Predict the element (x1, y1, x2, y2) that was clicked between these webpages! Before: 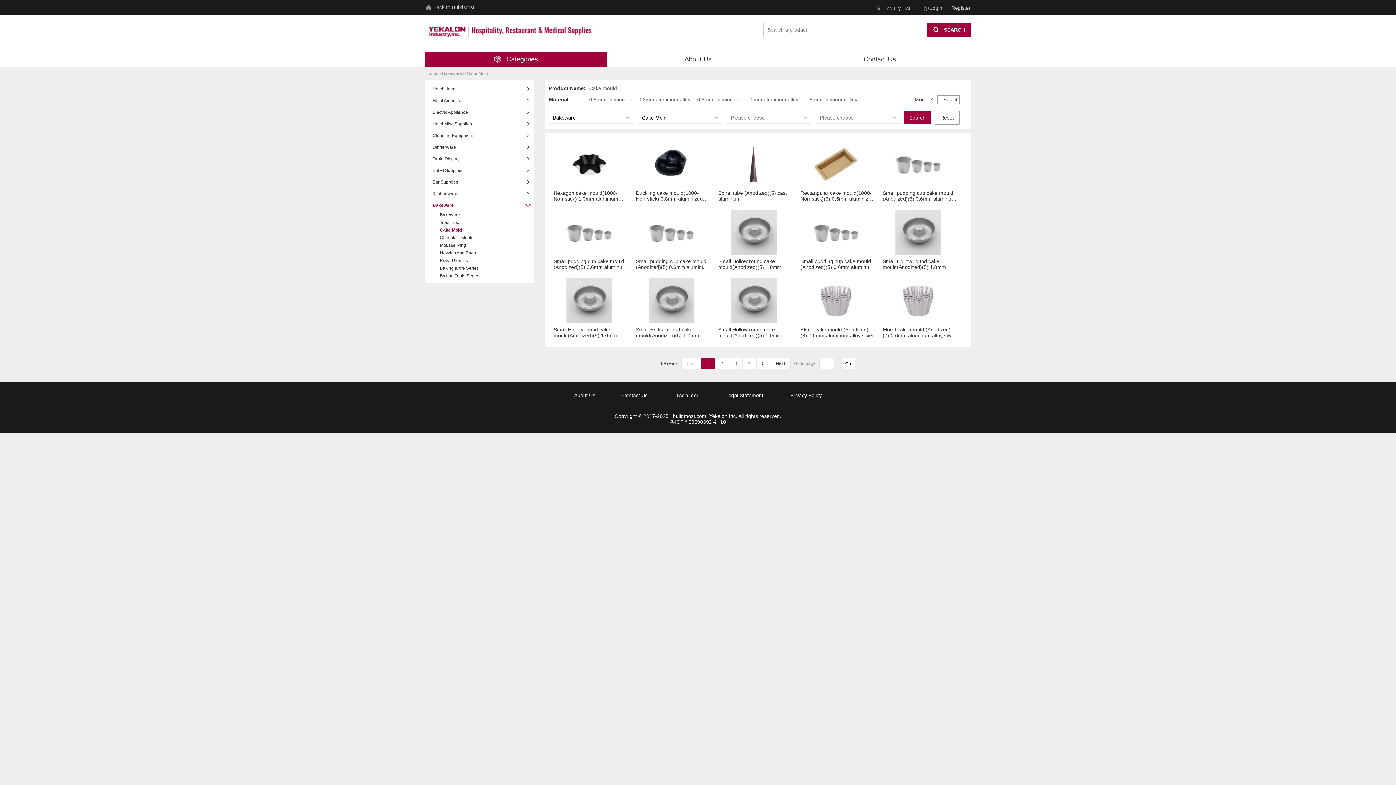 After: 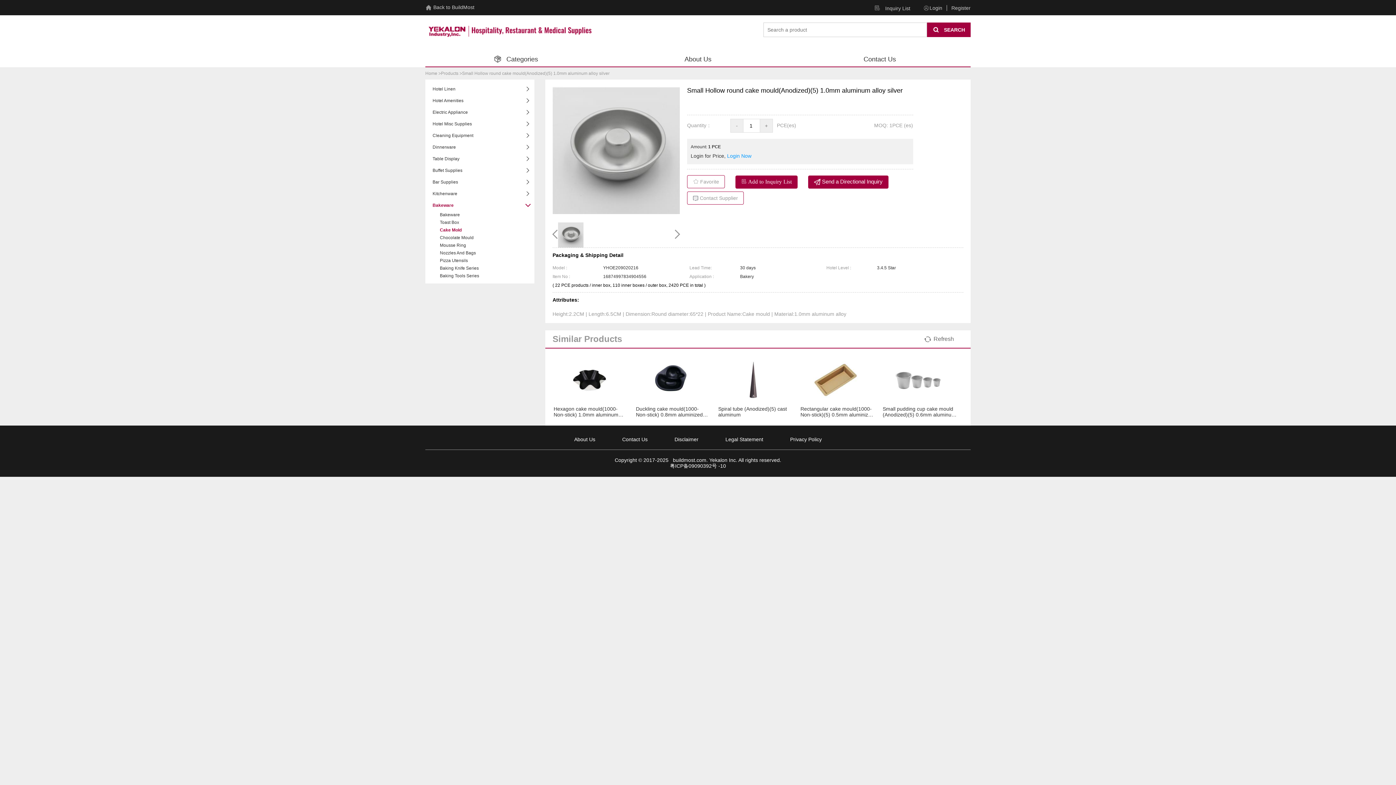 Action: bbox: (880, 209, 956, 270) label: Small Hollow round cake mould(Anodized)(5) 1.0mm aluminum alloy silver